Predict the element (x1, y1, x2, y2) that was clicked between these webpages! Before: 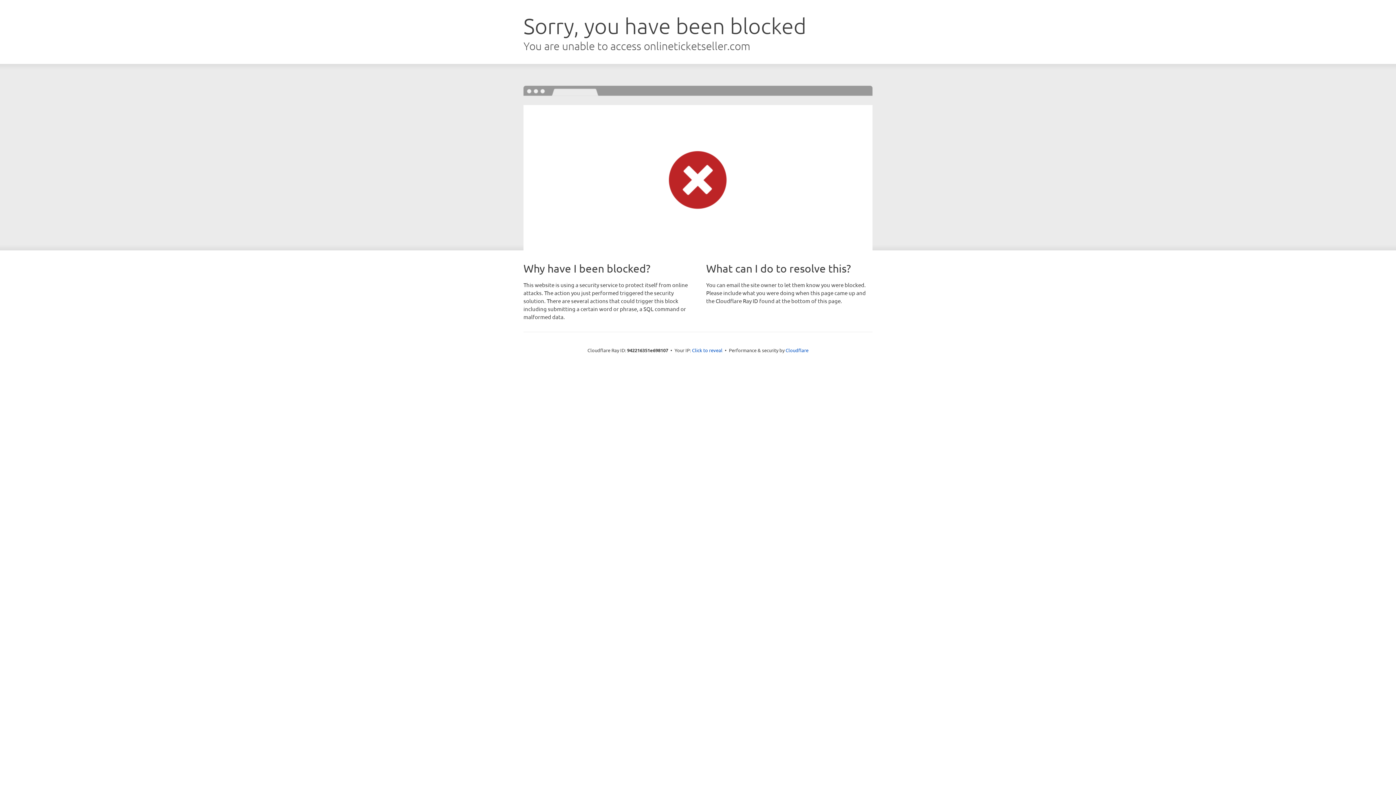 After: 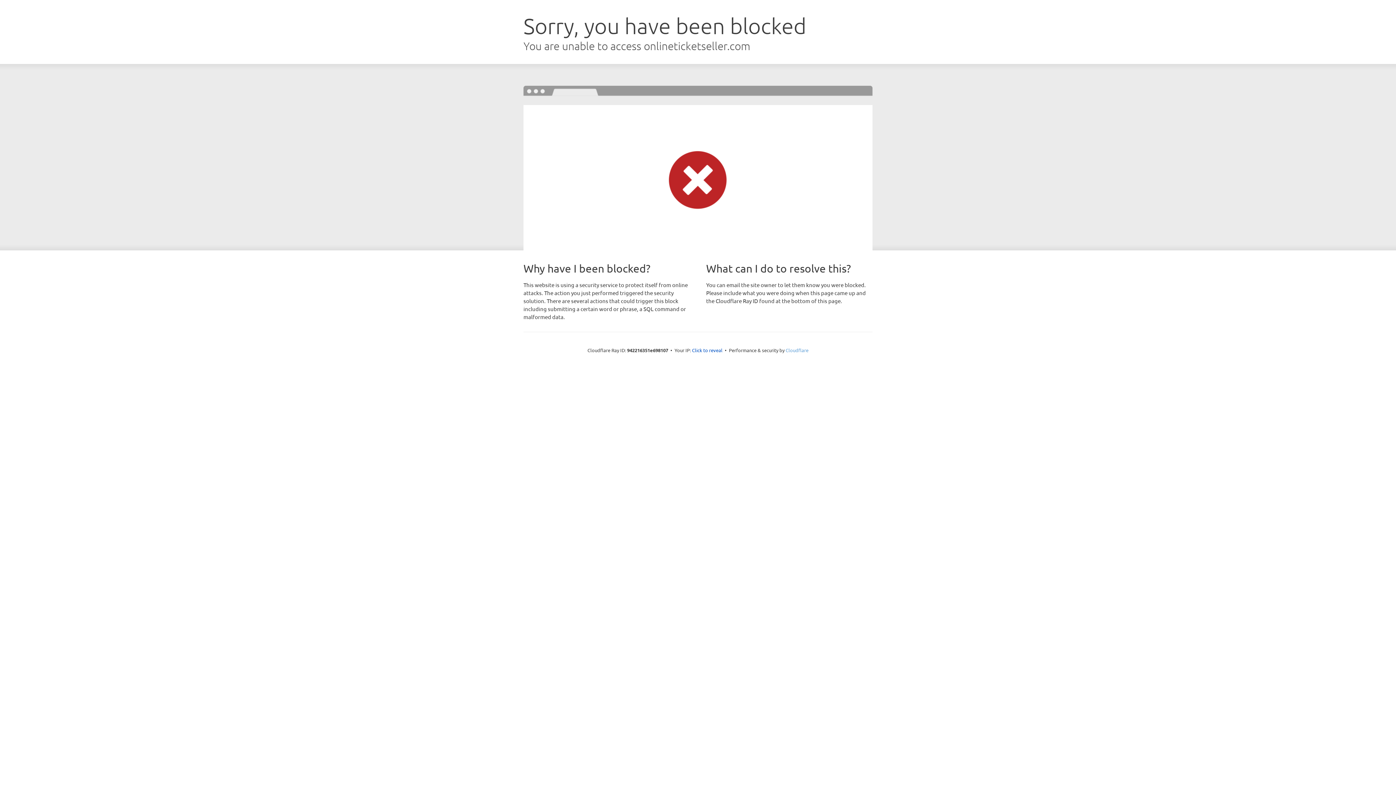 Action: bbox: (785, 347, 808, 353) label: Cloudflare